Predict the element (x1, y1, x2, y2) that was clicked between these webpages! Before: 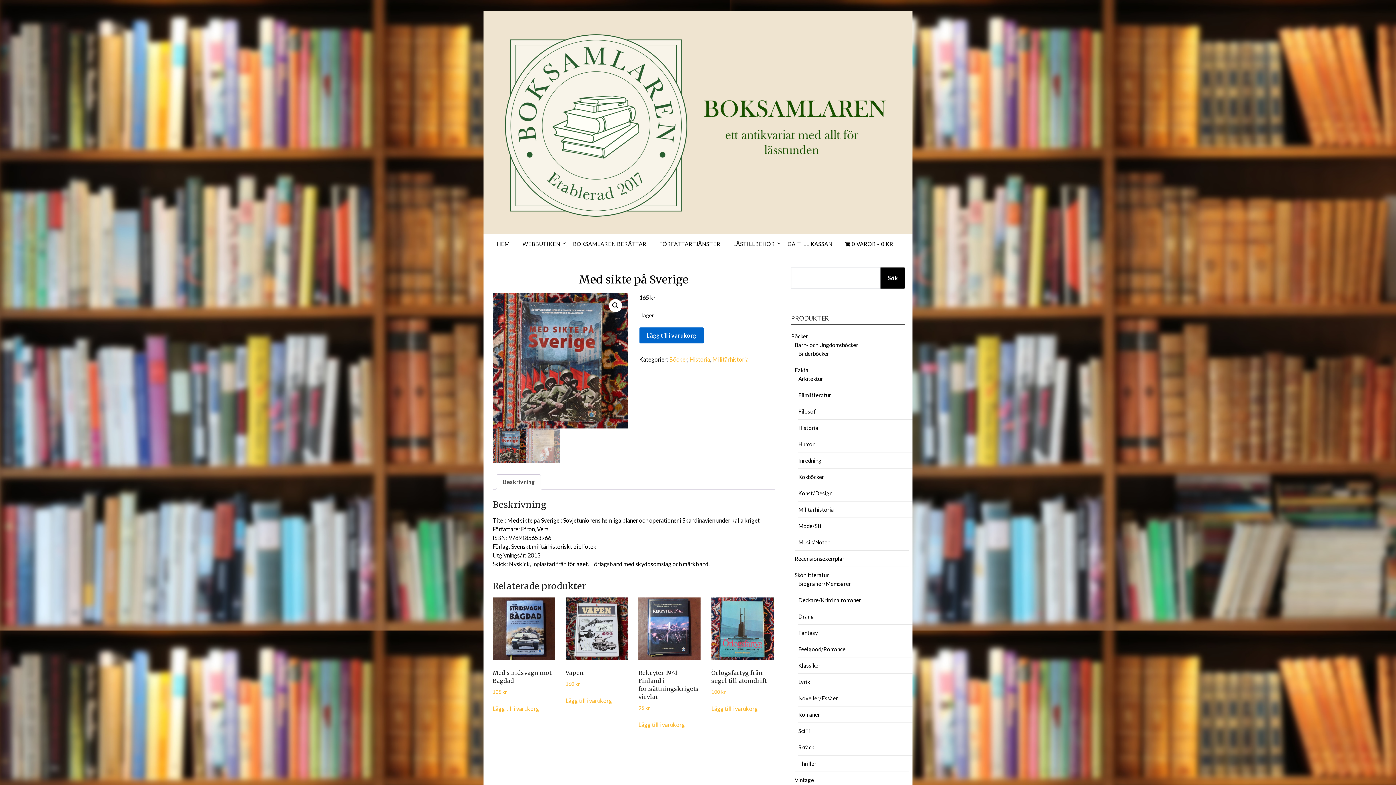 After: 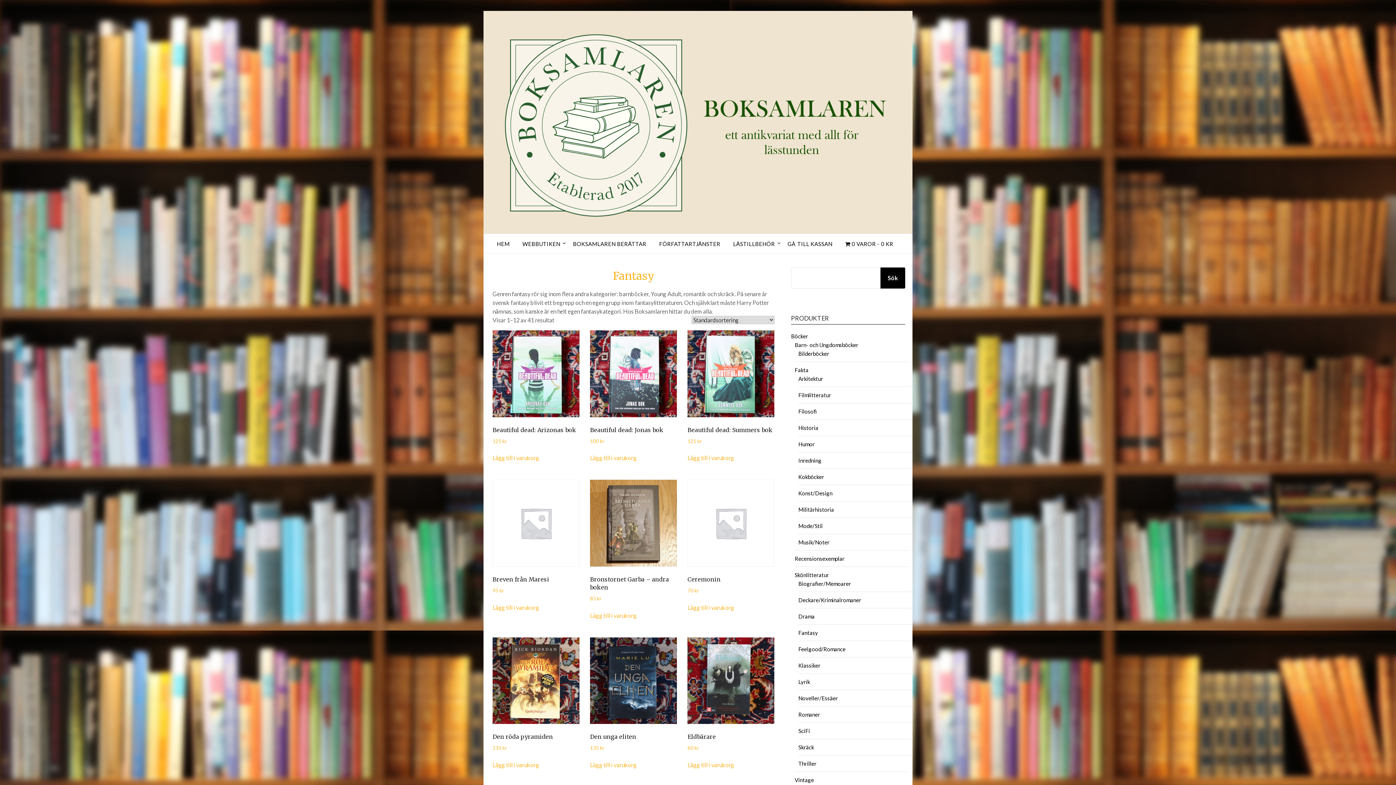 Action: label: Fantasy bbox: (798, 629, 818, 636)